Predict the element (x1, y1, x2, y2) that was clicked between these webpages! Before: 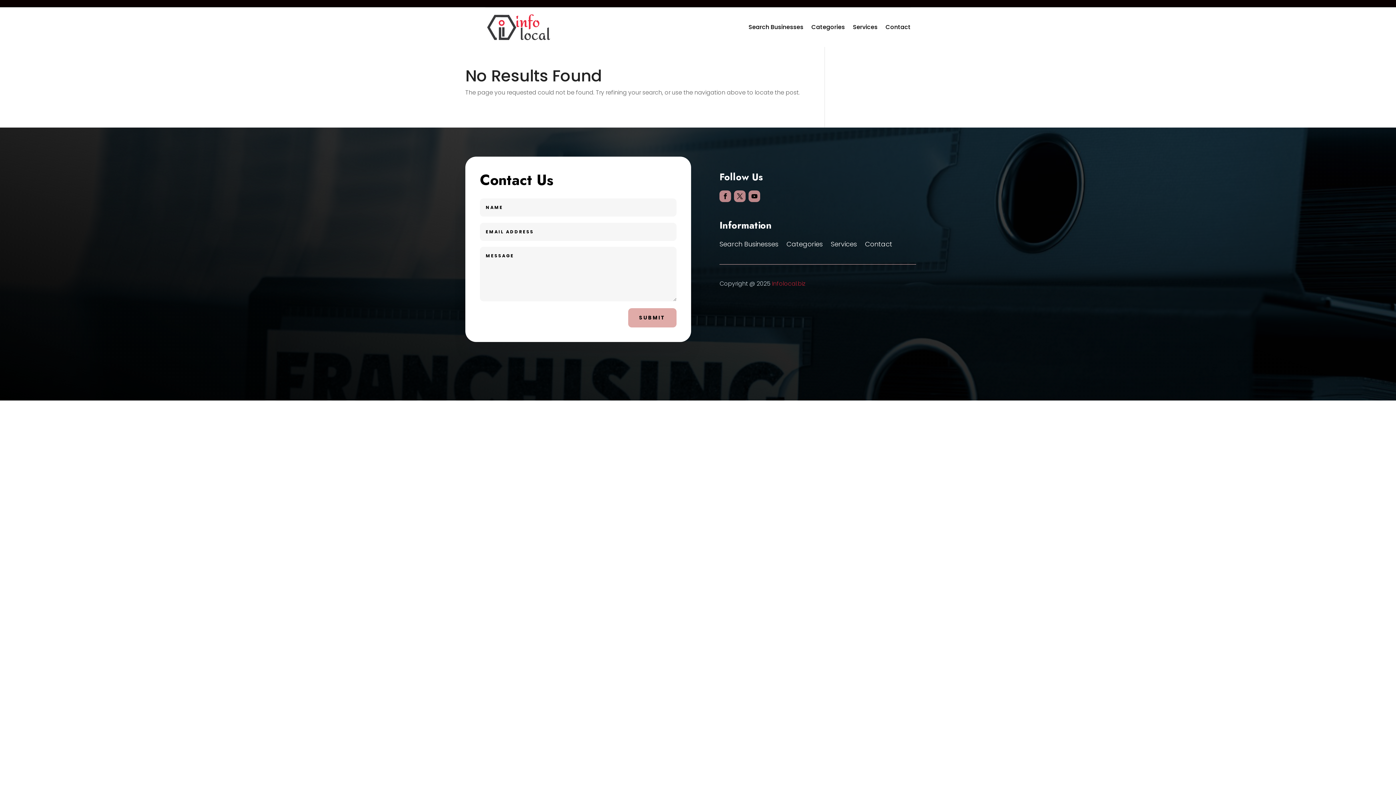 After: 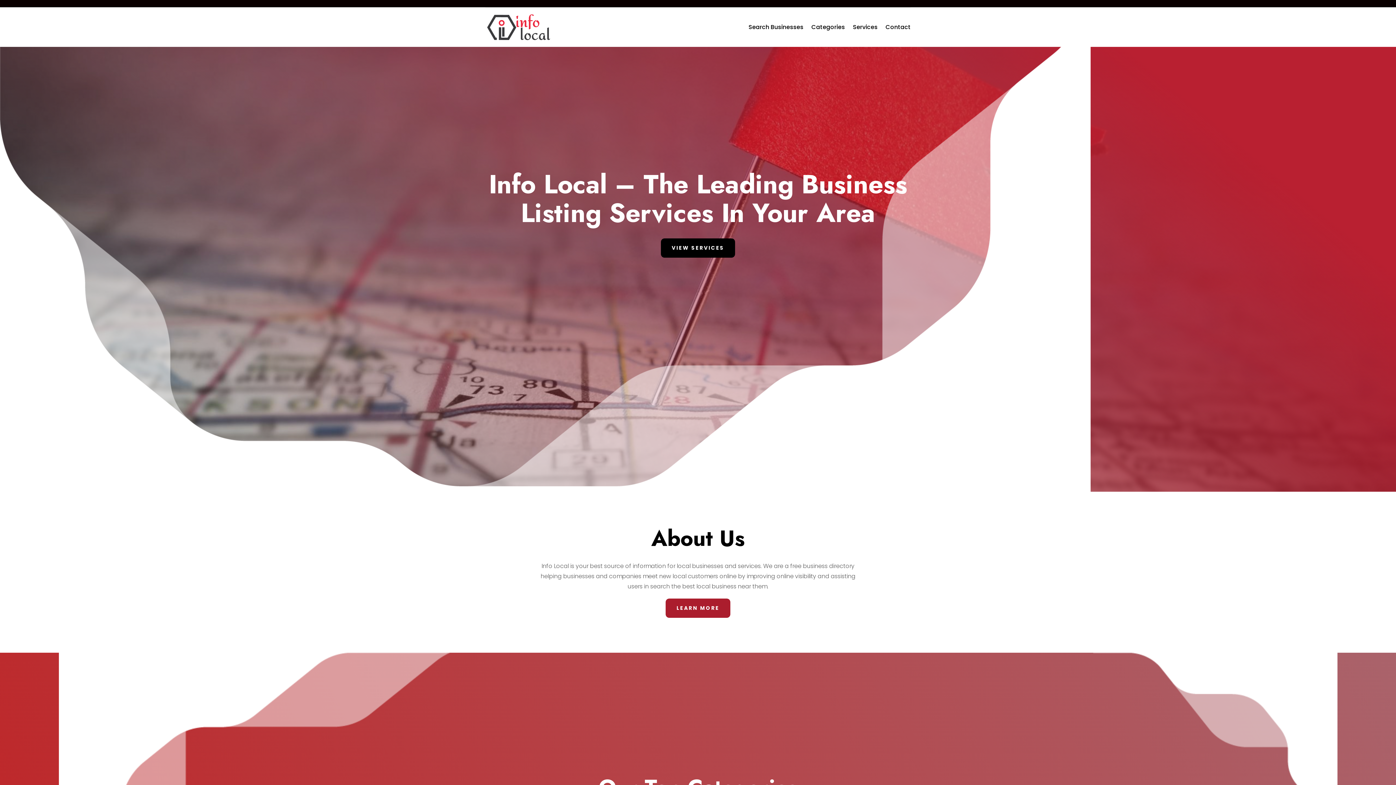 Action: bbox: (485, 13, 550, 41)